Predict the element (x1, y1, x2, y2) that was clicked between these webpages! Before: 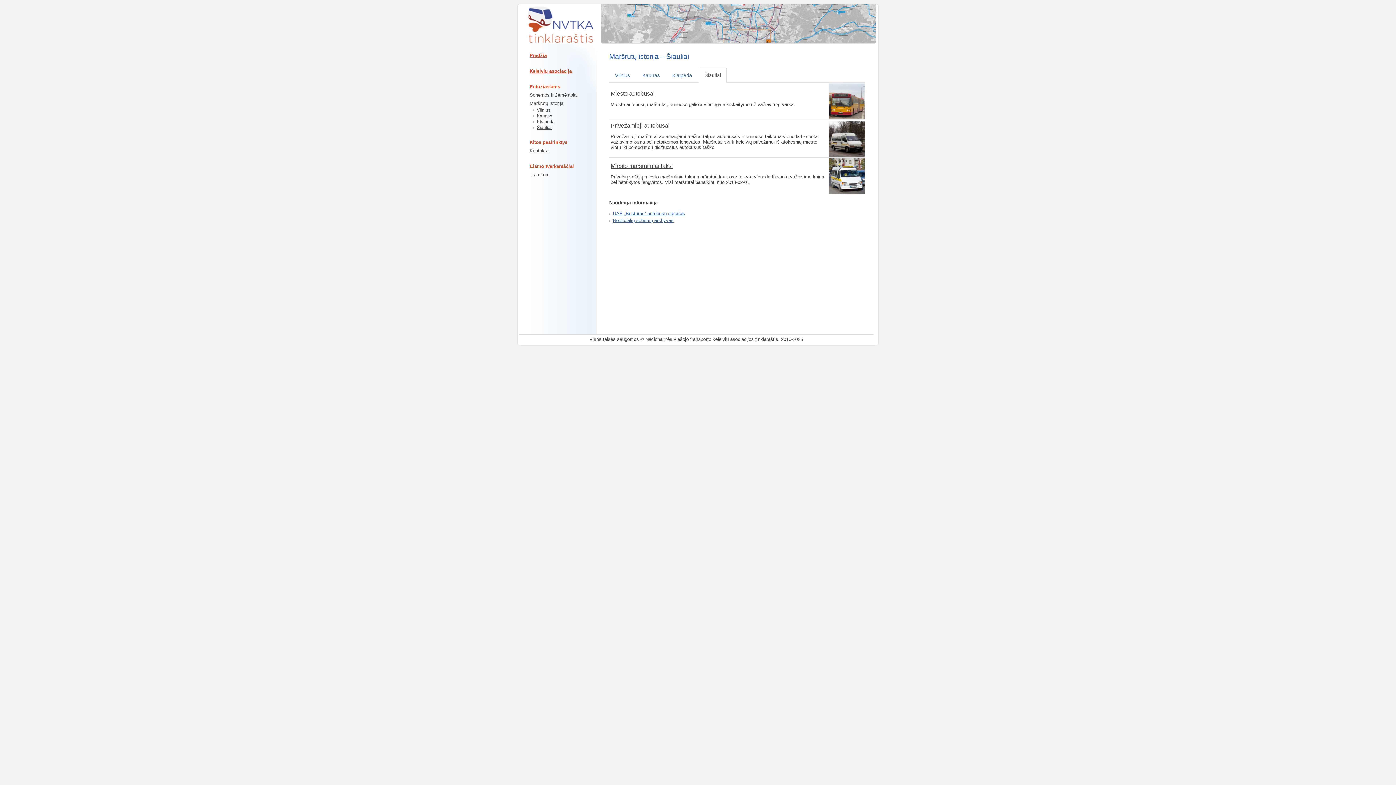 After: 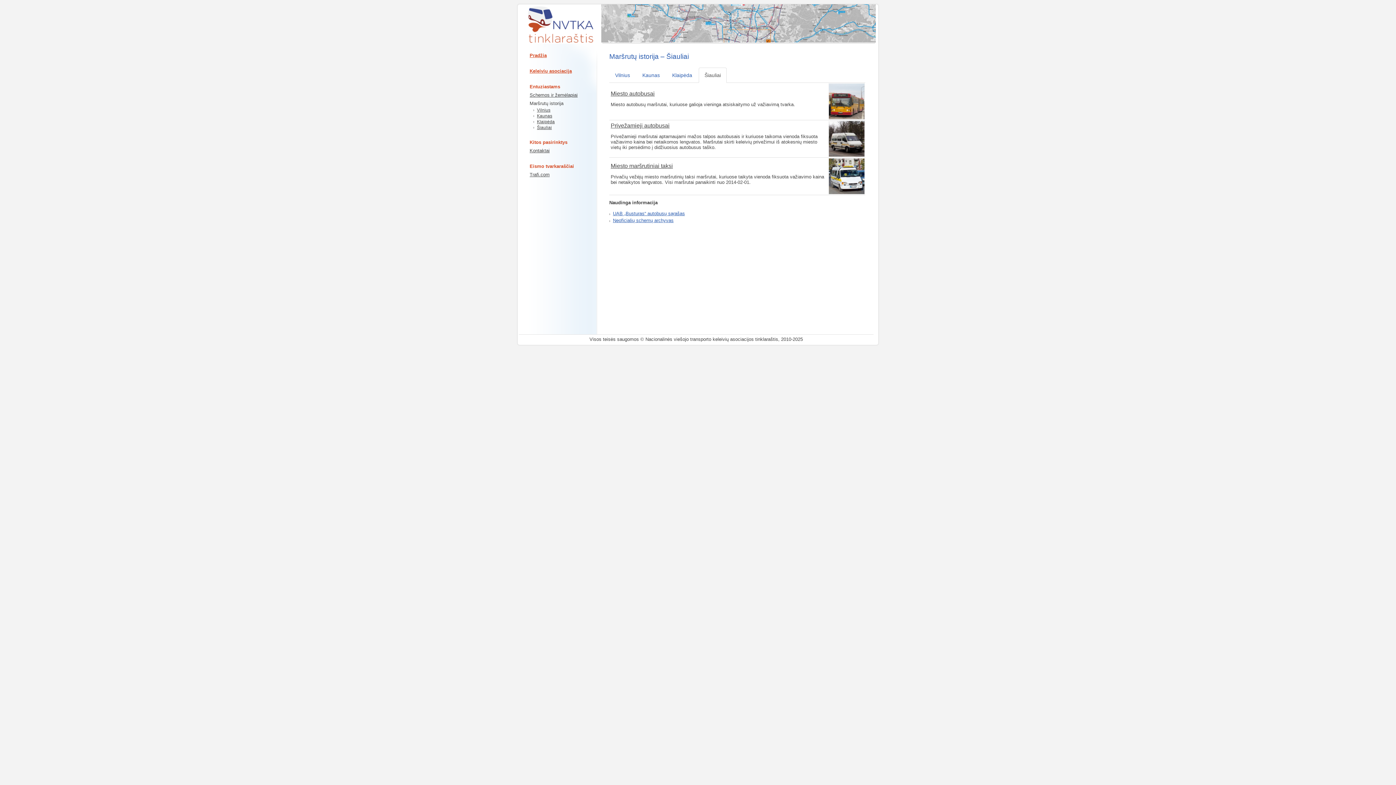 Action: bbox: (529, 170, 597, 178) label: Trafi.com